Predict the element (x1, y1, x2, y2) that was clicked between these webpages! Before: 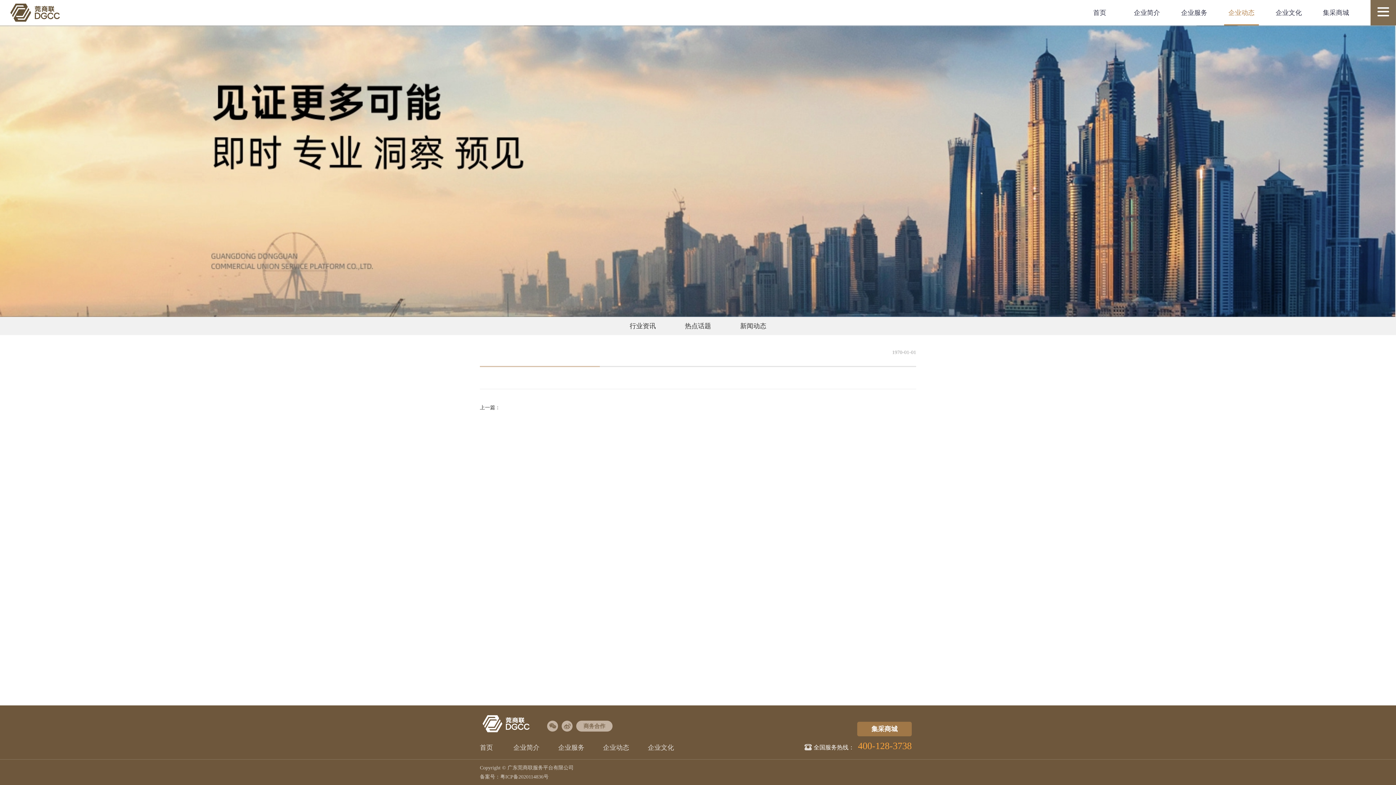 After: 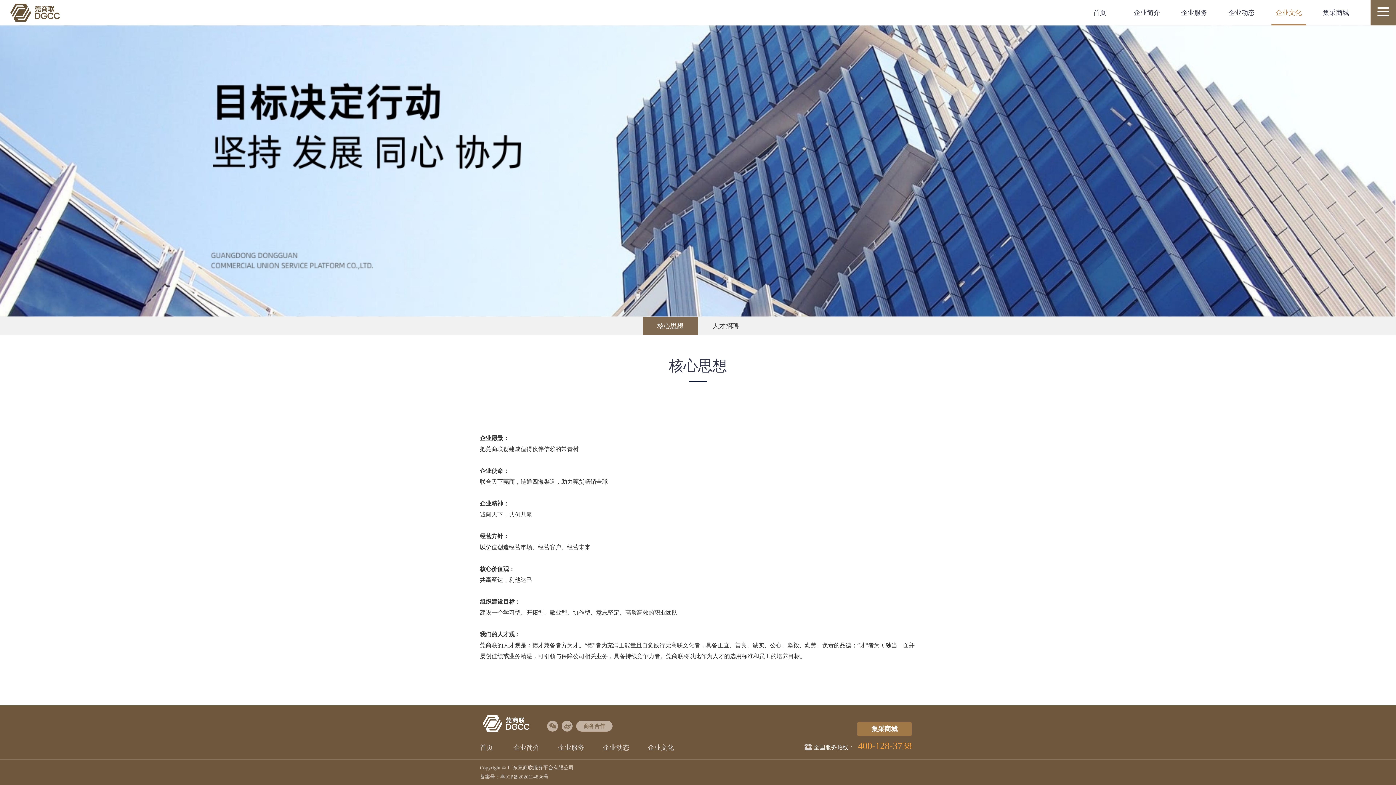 Action: label: 企业文化 bbox: (1271, 0, 1307, 25)